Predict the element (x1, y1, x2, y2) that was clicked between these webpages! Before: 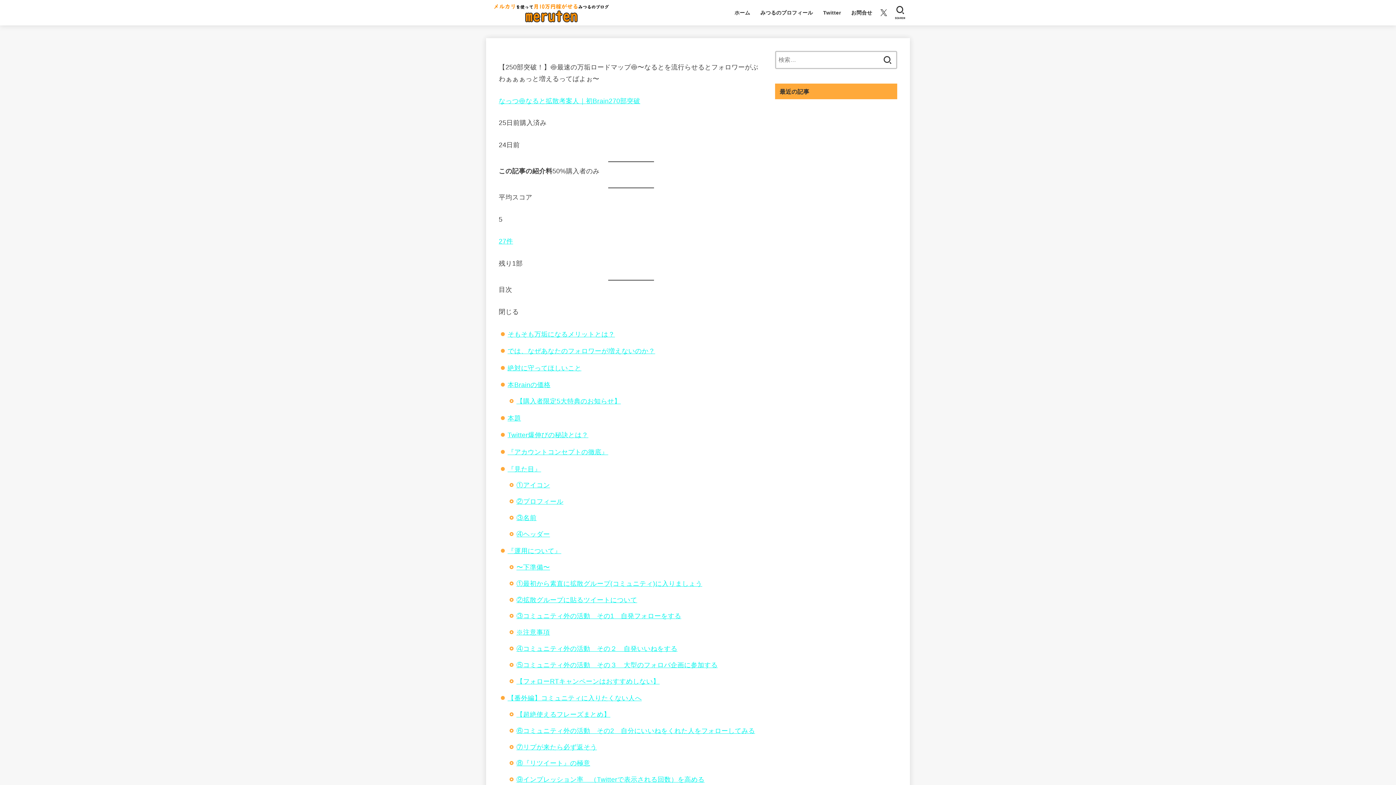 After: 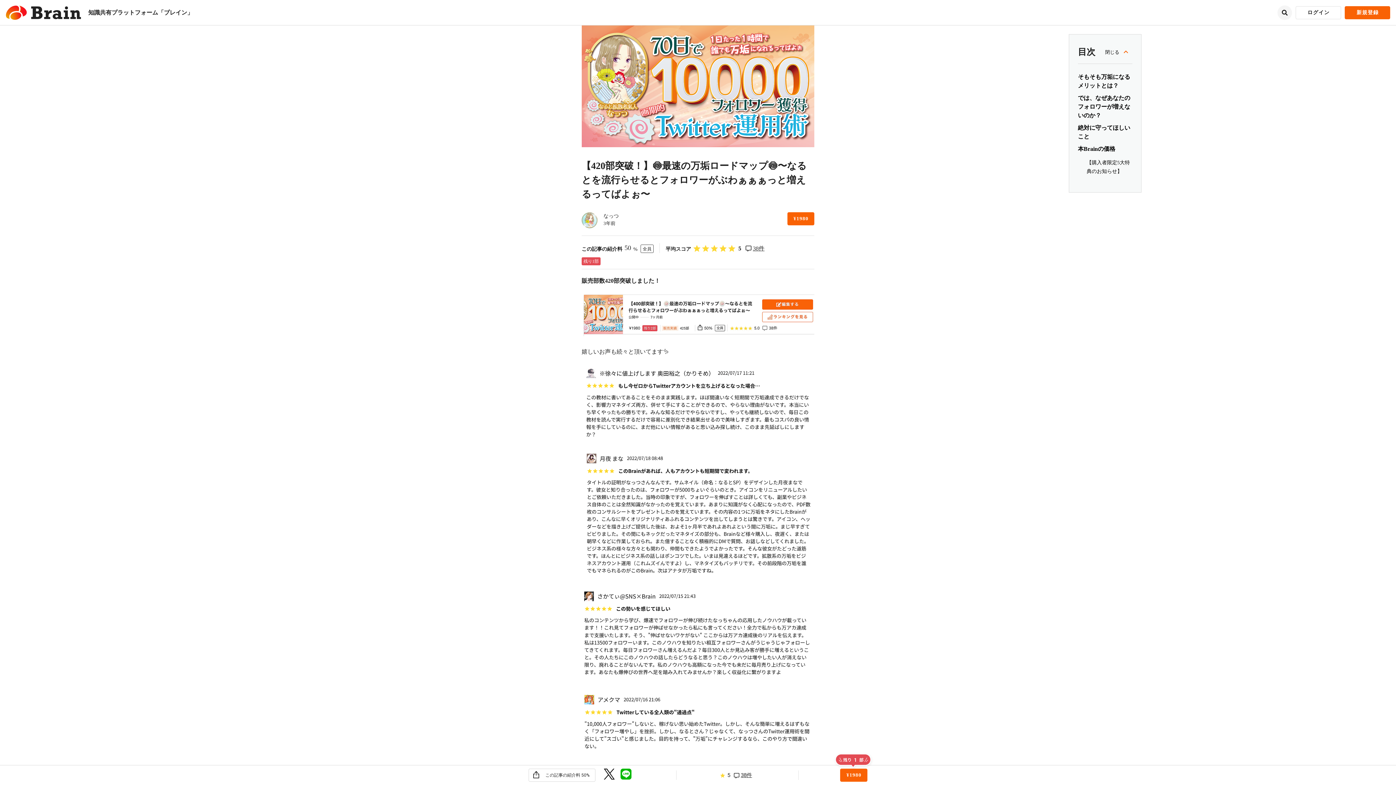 Action: bbox: (507, 431, 588, 439) label: Twitter爆伸びの秘訣とは？